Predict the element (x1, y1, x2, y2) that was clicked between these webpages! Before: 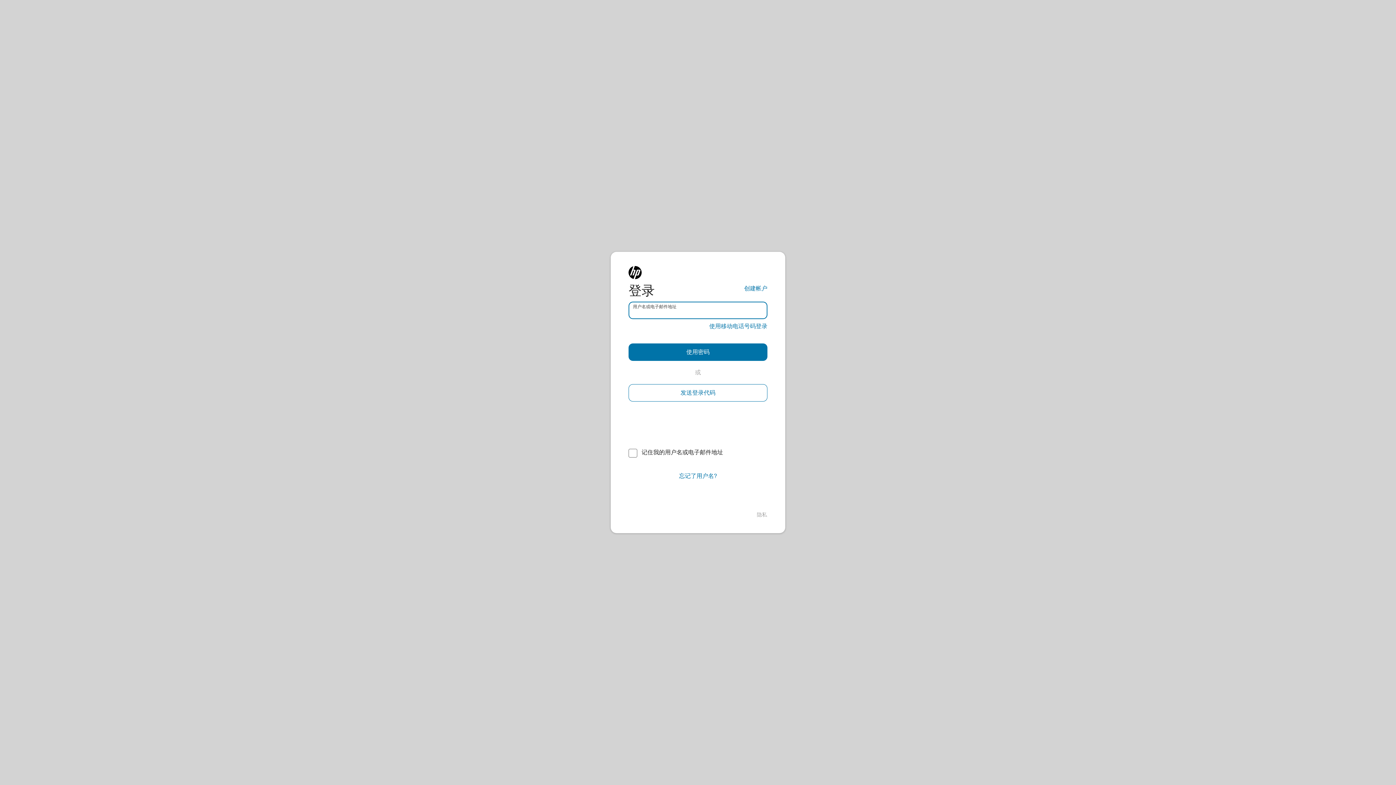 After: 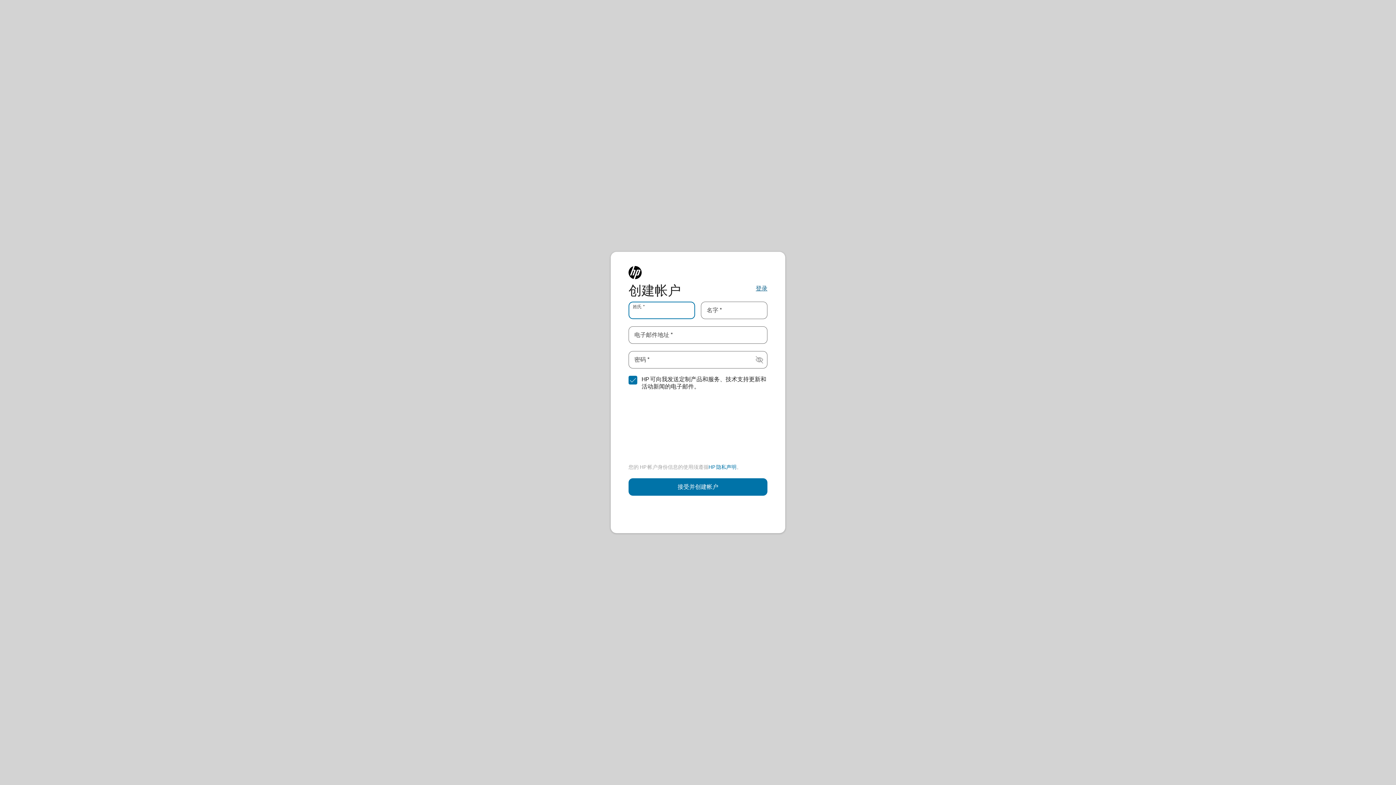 Action: label: 创建帐户 bbox: (744, 284, 767, 293)